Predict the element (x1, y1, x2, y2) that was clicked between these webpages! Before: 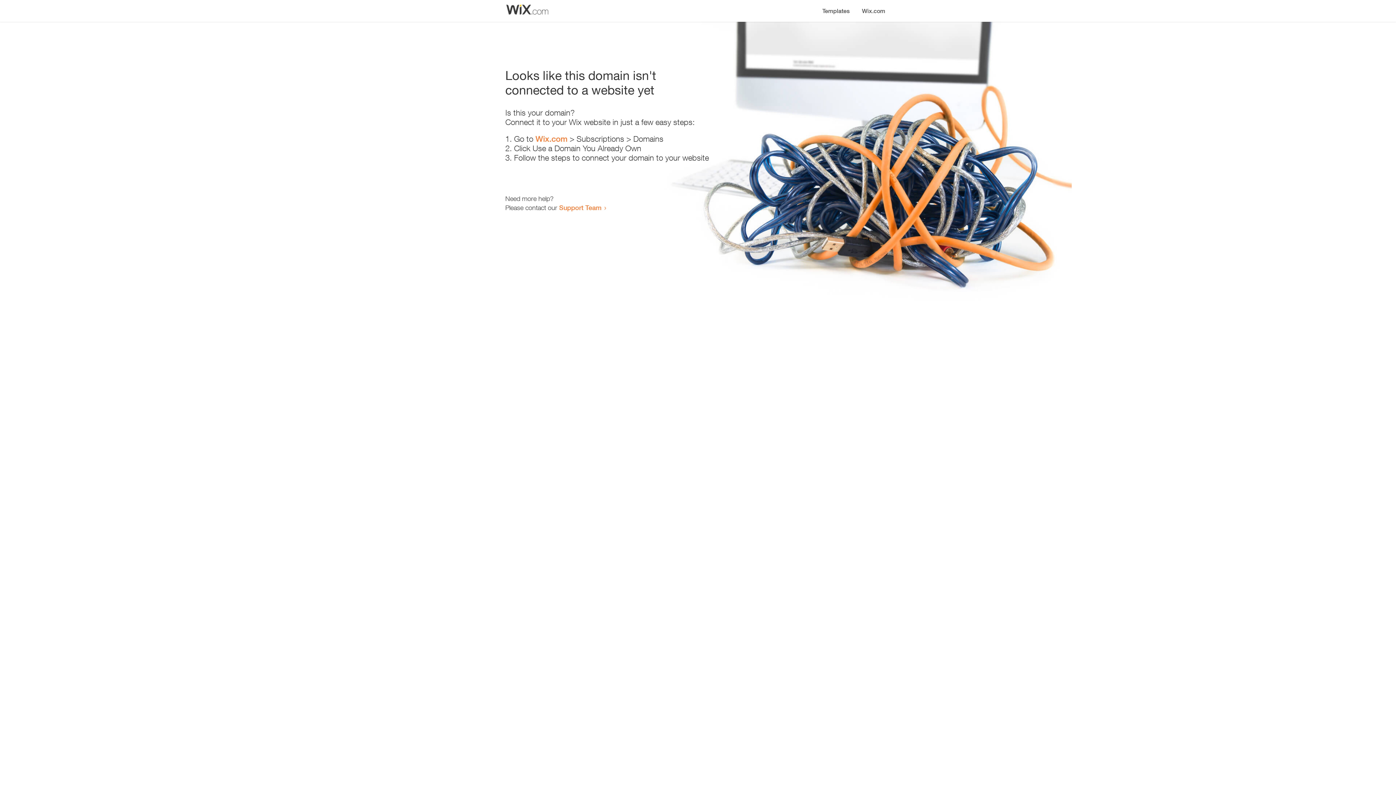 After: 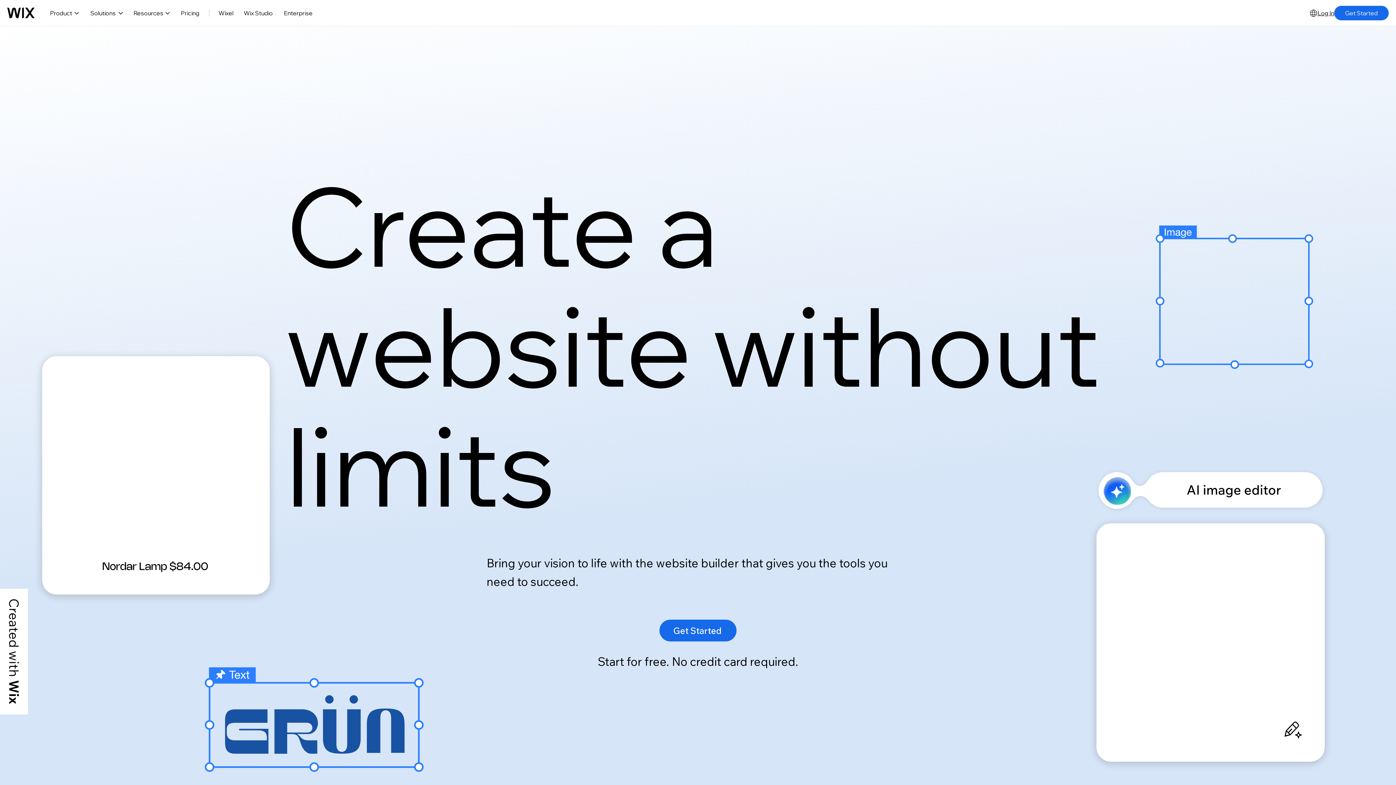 Action: label: Wix.com bbox: (535, 134, 567, 143)